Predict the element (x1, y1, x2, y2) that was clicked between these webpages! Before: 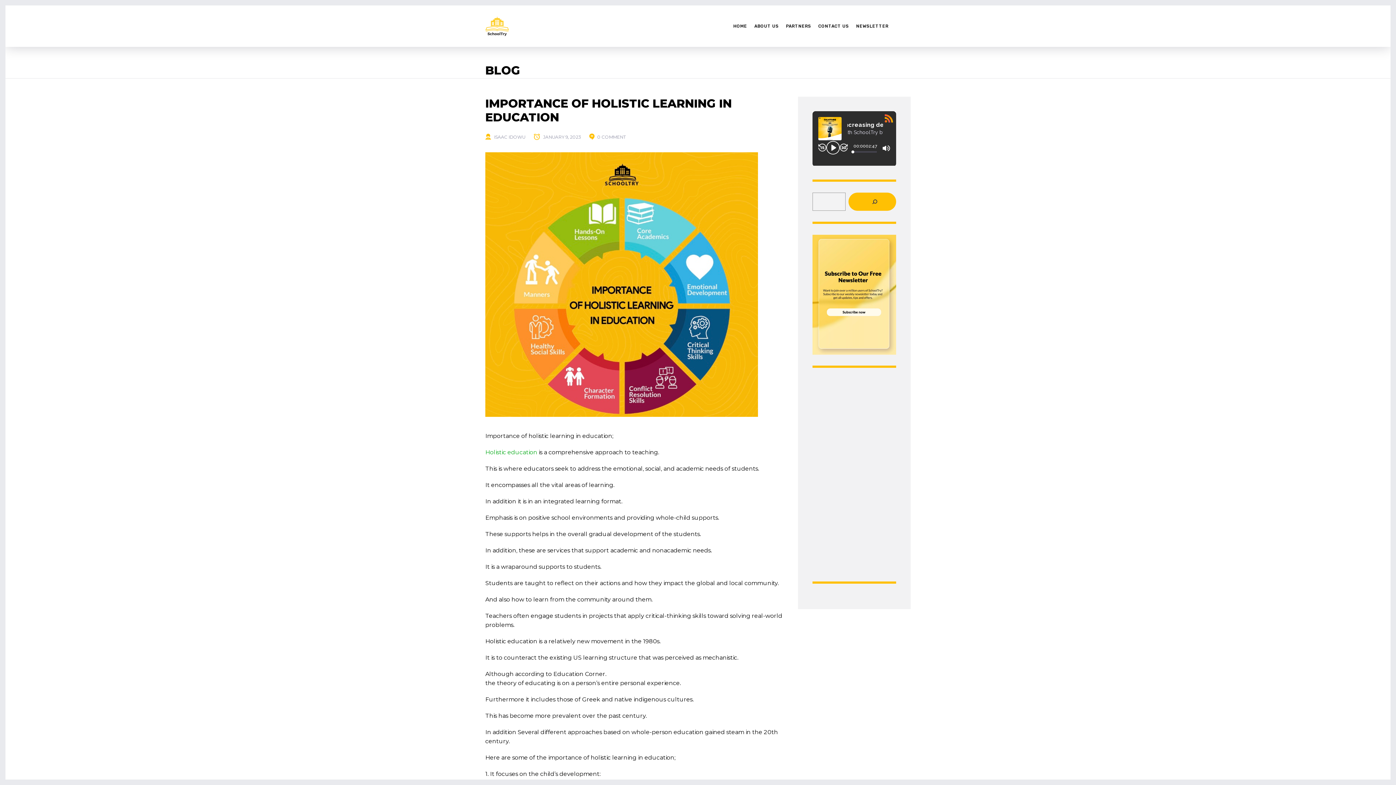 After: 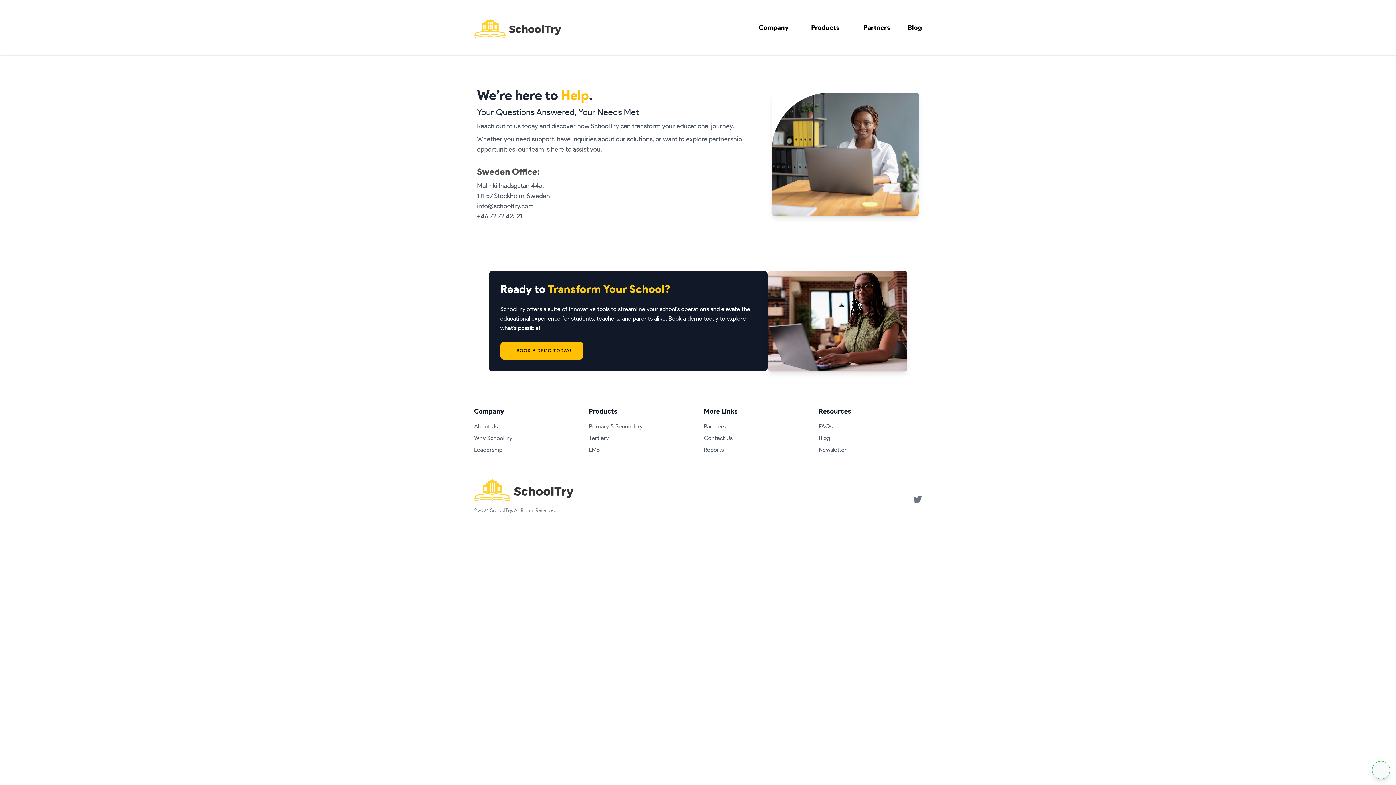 Action: bbox: (818, 14, 849, 38) label: CONTACT US